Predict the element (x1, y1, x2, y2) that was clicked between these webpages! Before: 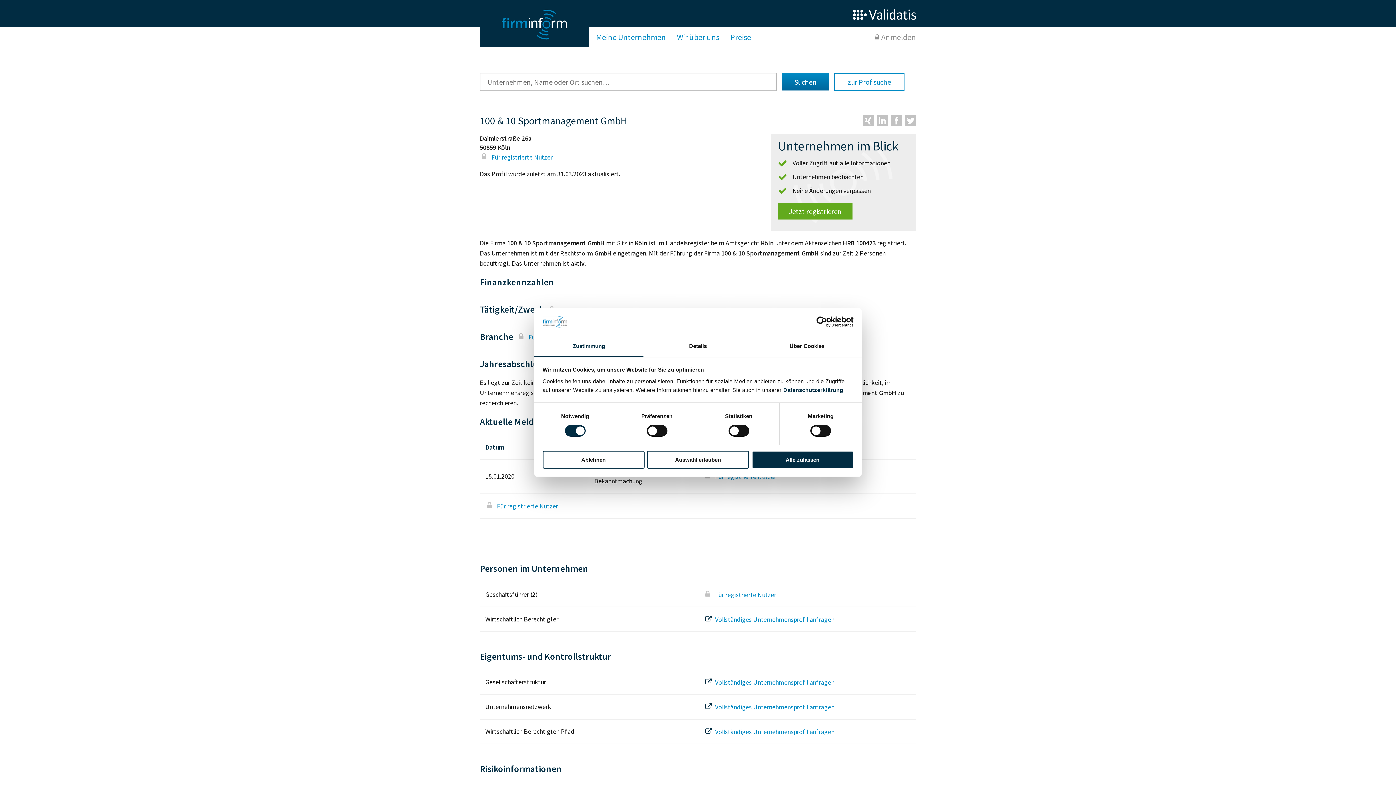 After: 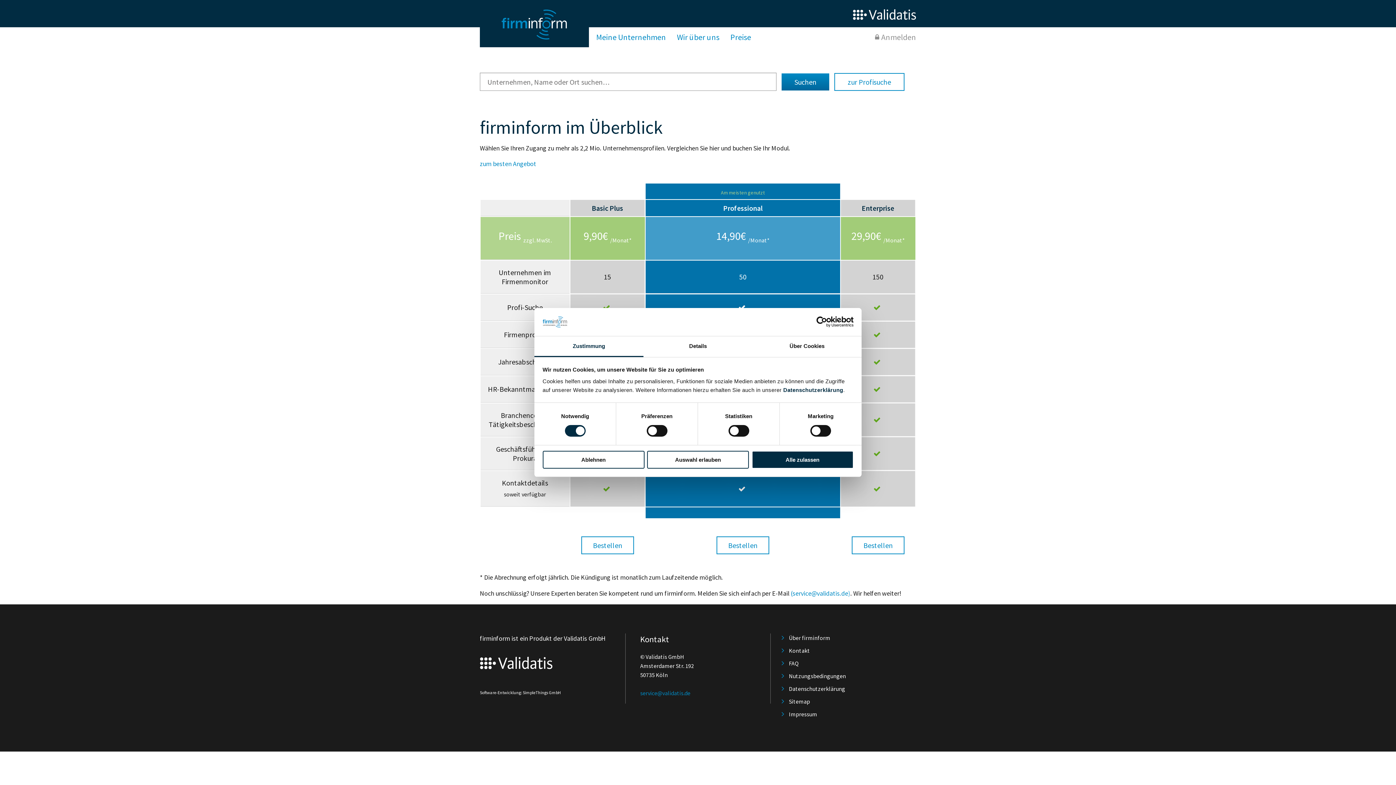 Action: label:  Für registrierte Nutzer bbox: (485, 502, 558, 510)